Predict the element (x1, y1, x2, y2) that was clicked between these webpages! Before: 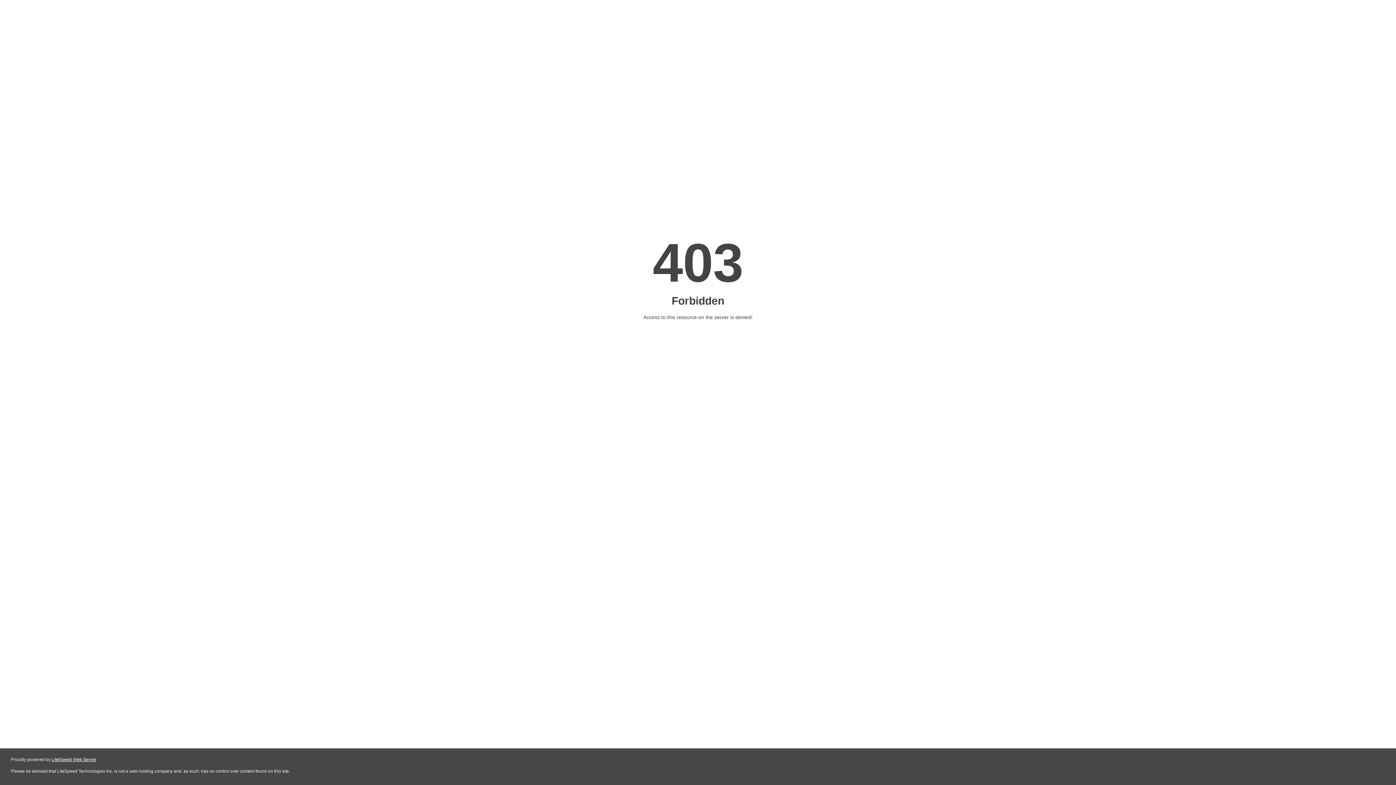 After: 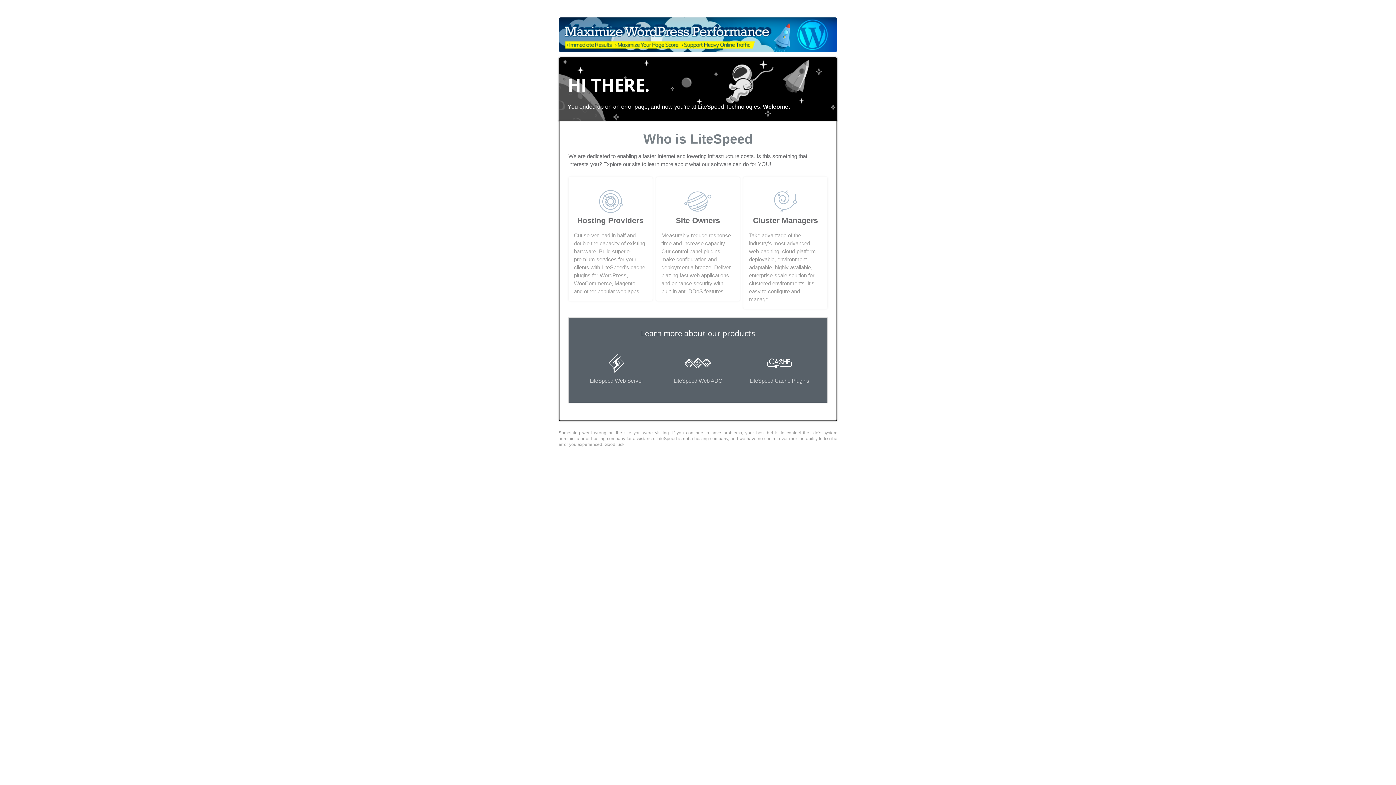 Action: label: LiteSpeed Web Server bbox: (51, 757, 96, 762)